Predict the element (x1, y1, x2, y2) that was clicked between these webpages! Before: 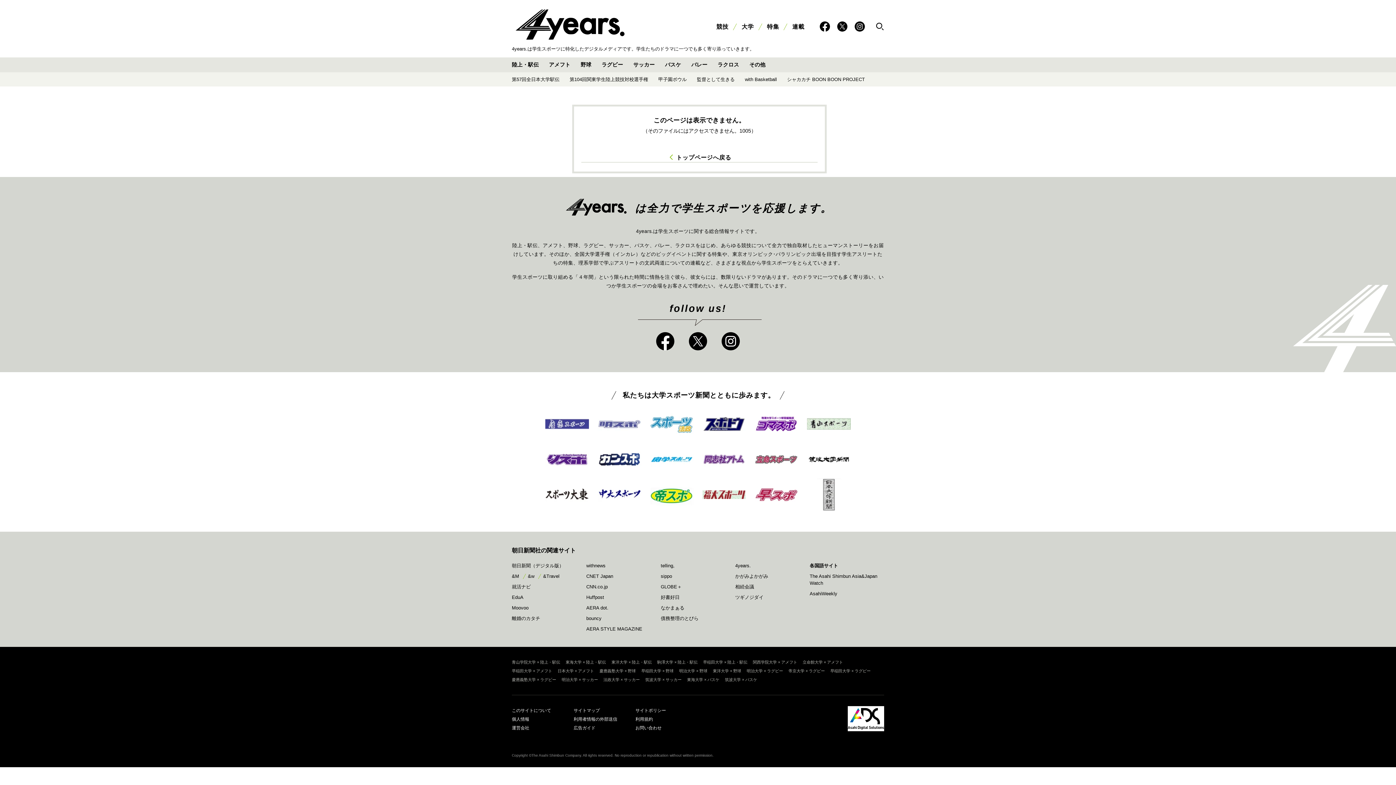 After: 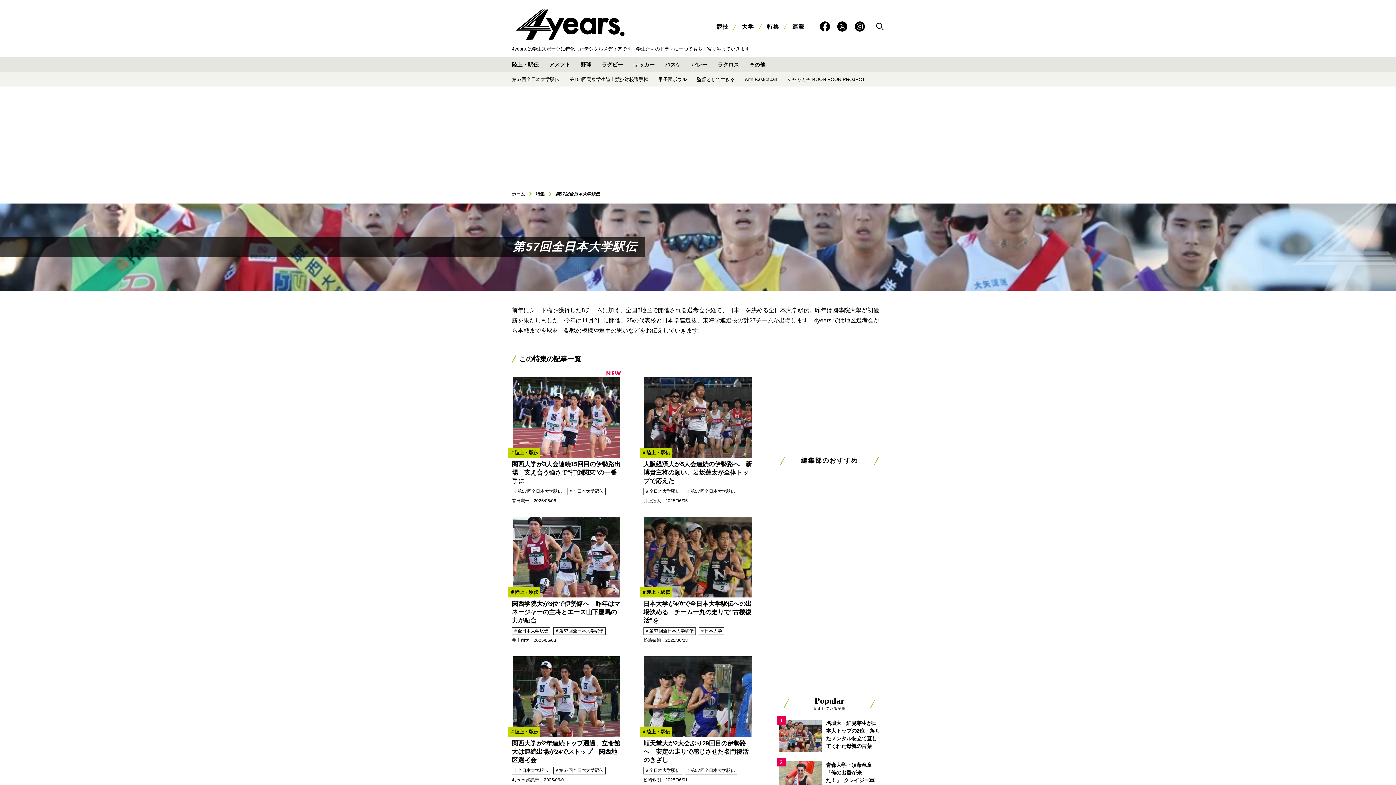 Action: bbox: (509, 72, 561, 86) label: 第57回全日本大学駅伝